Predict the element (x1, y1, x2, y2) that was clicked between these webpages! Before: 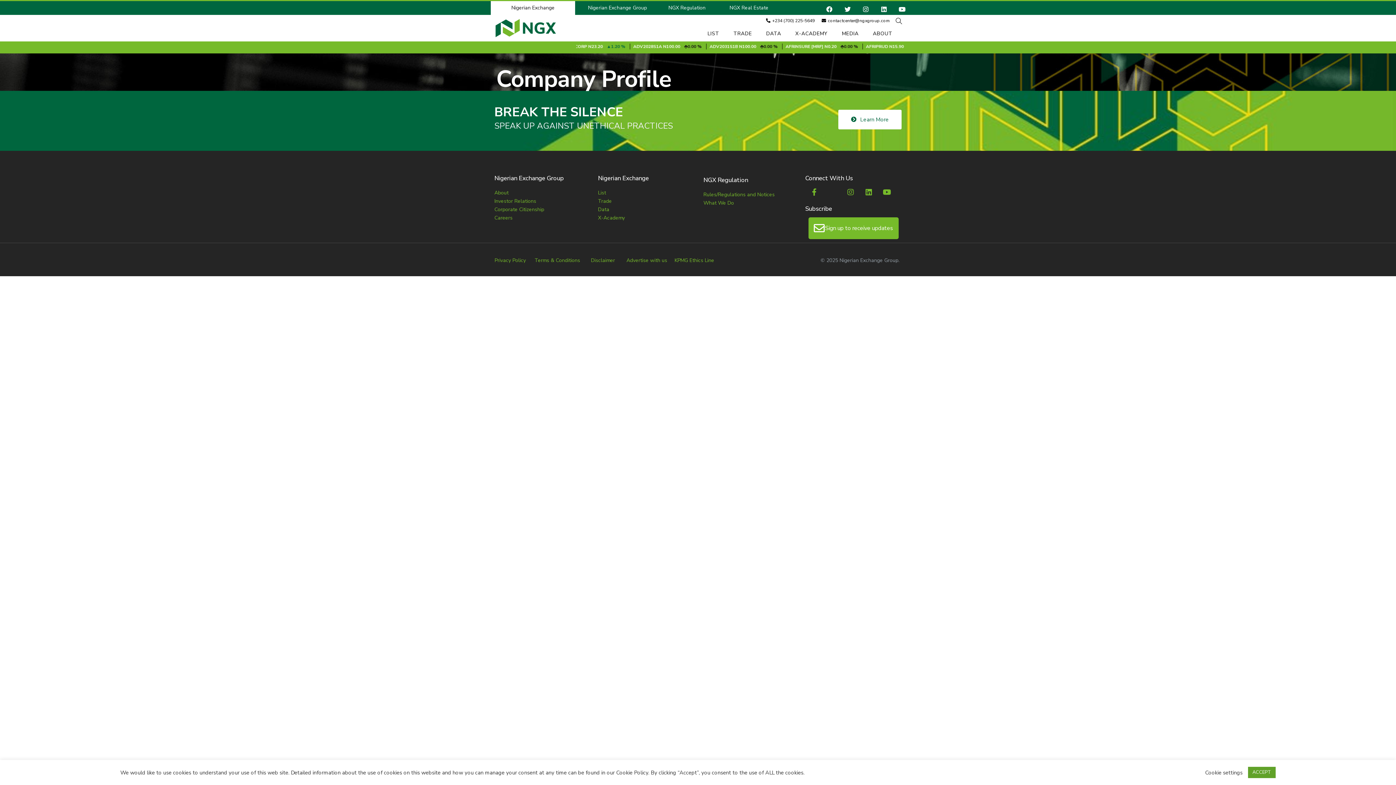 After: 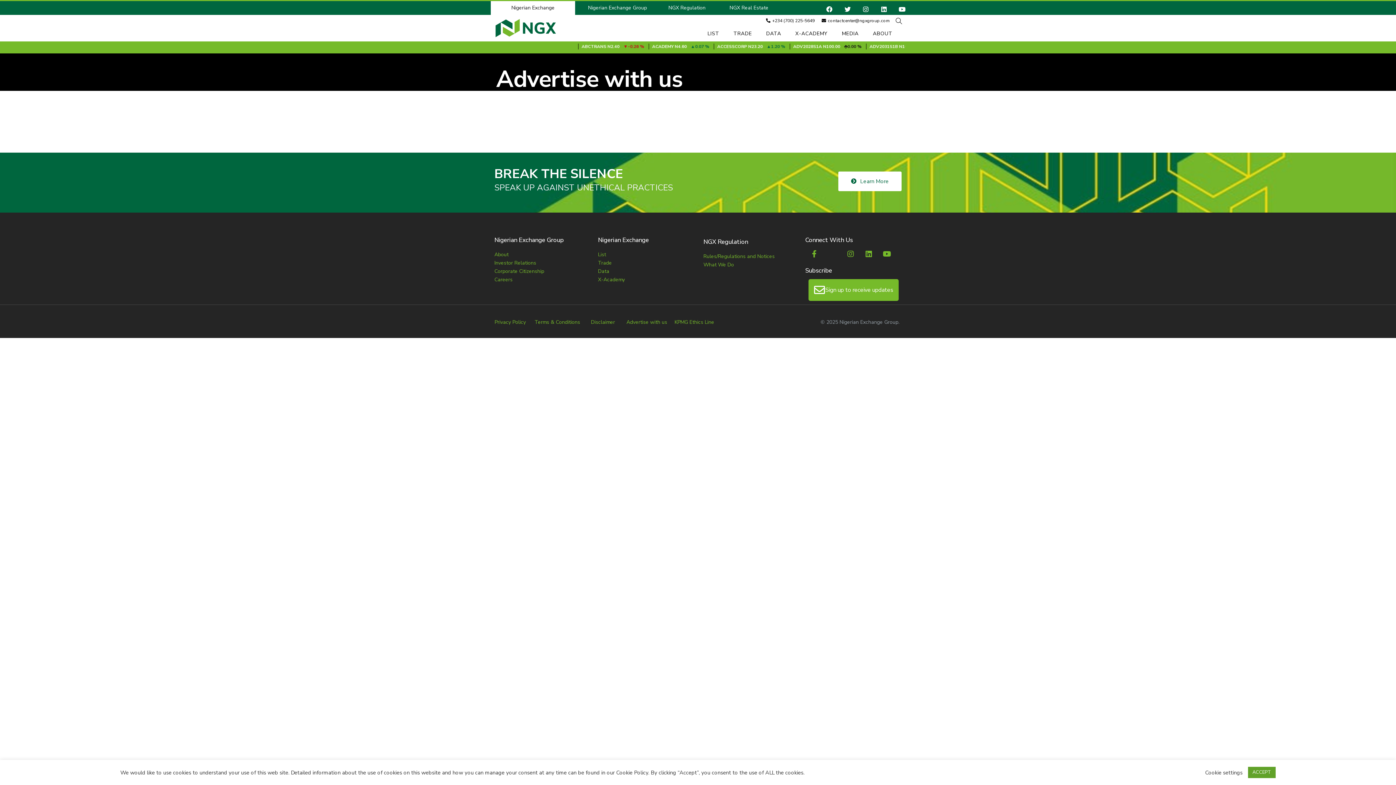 Action: label: Advertise with us bbox: (626, 257, 667, 264)